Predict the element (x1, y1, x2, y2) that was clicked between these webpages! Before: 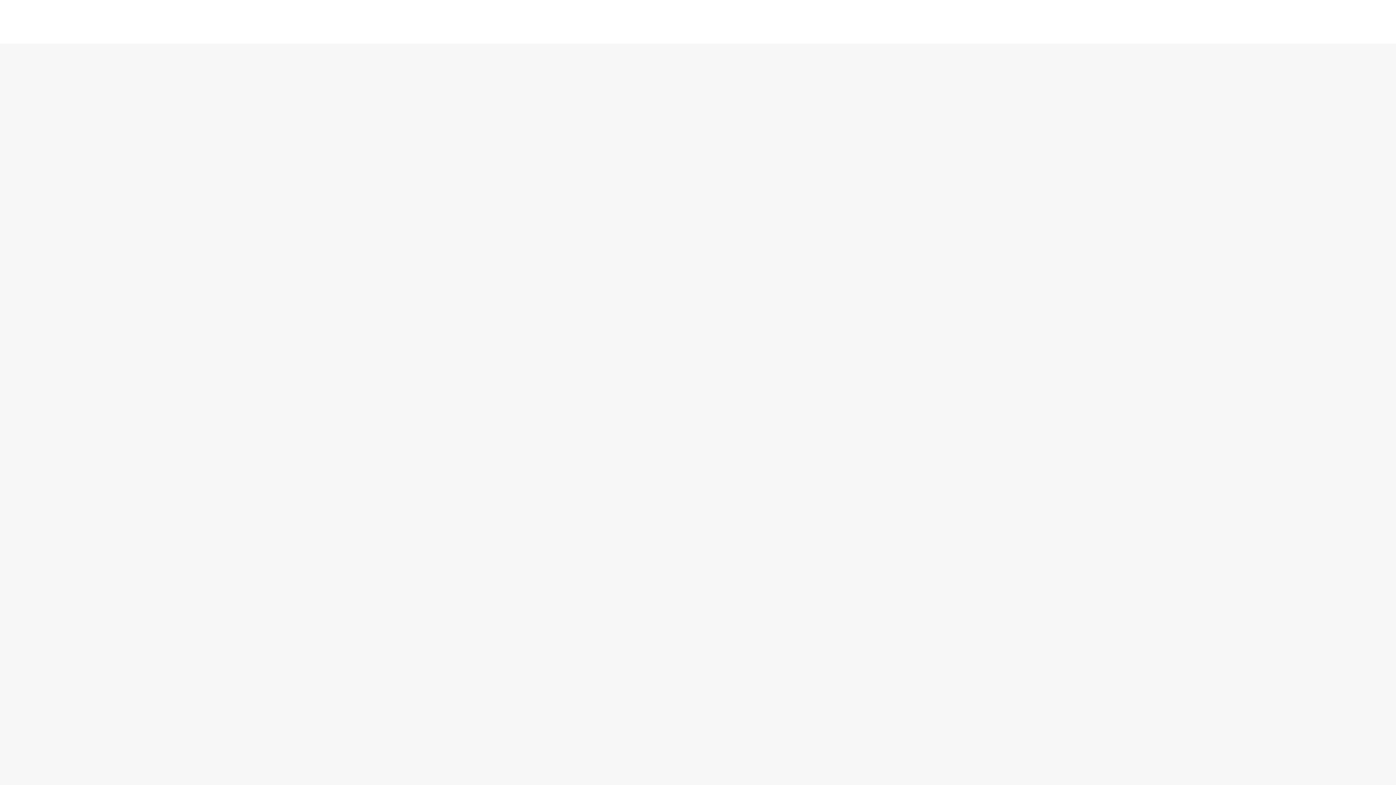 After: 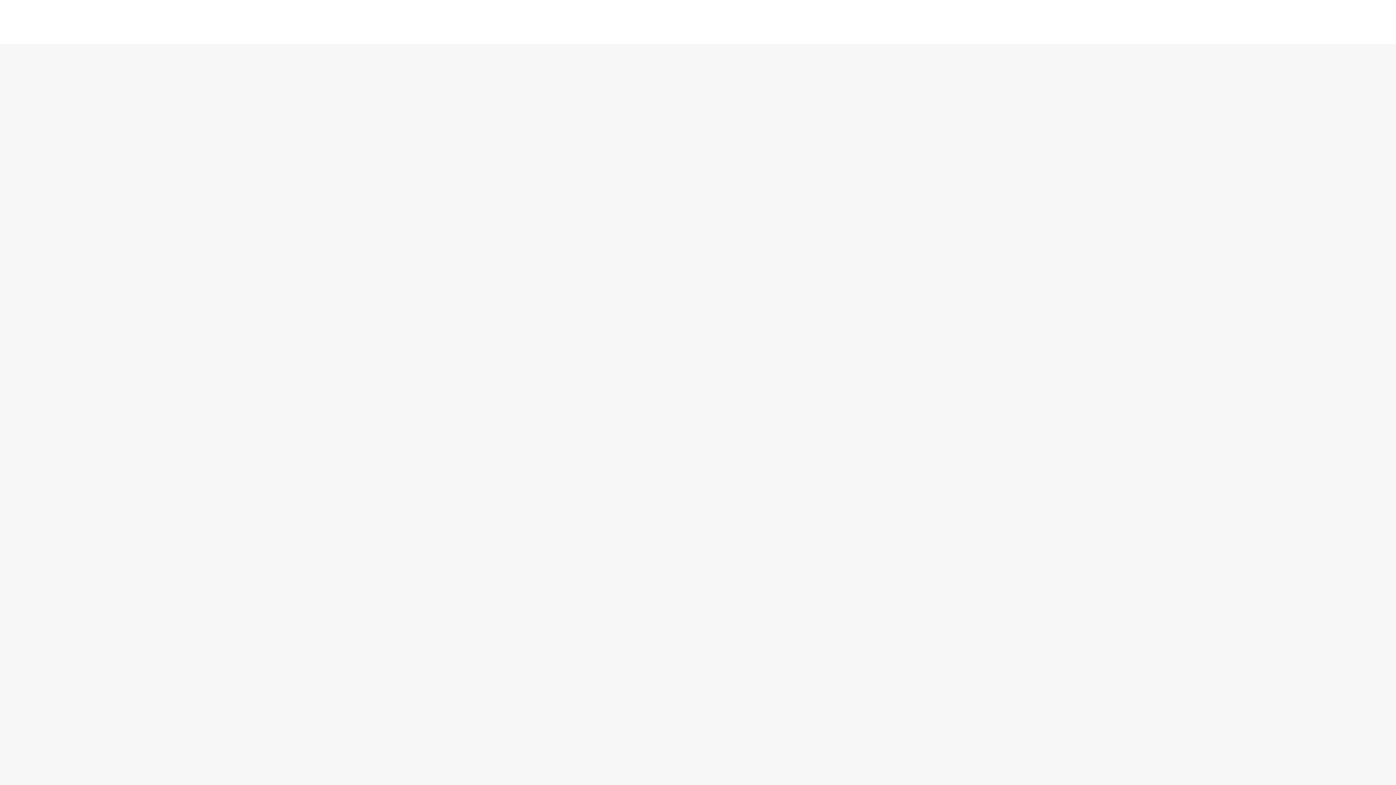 Action: bbox: (66, 48, 108, 65) label: Judgments